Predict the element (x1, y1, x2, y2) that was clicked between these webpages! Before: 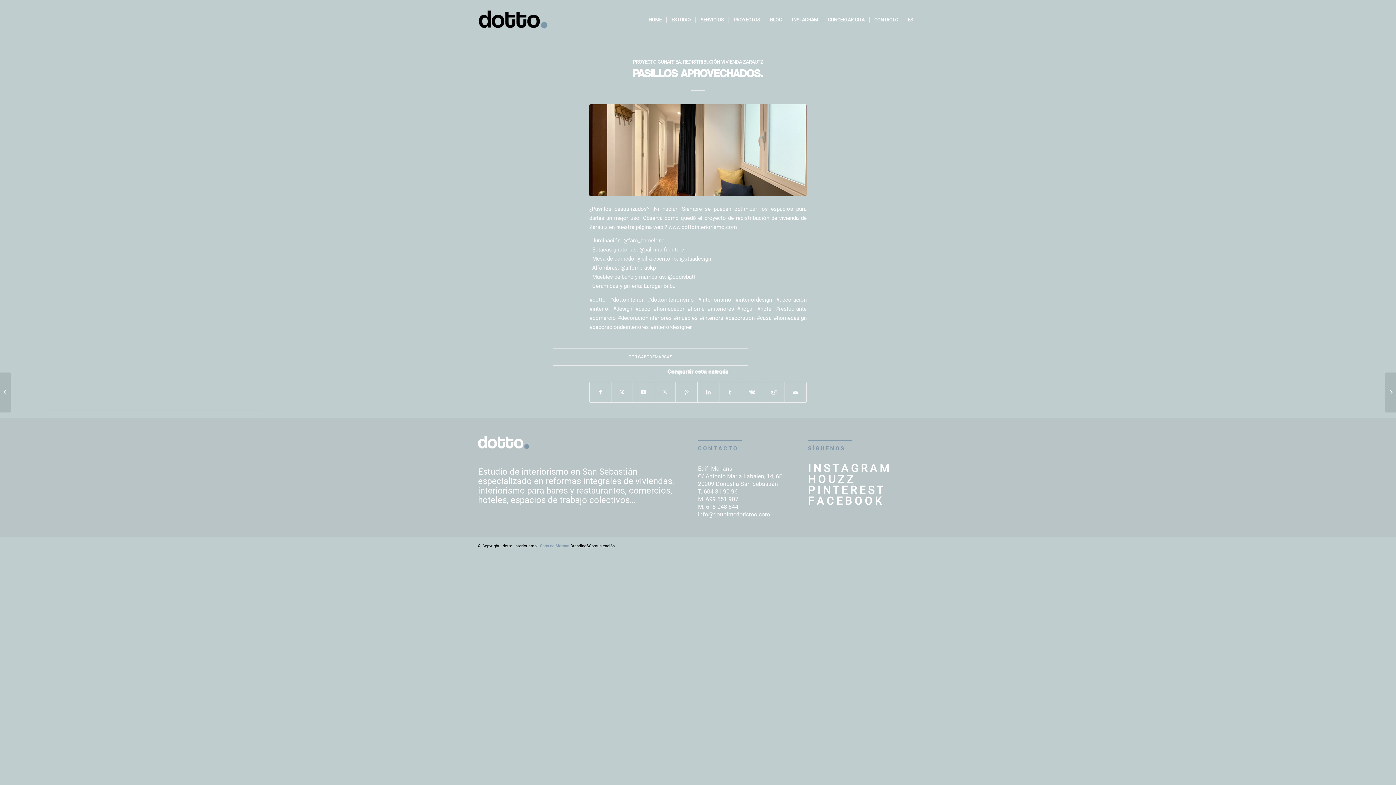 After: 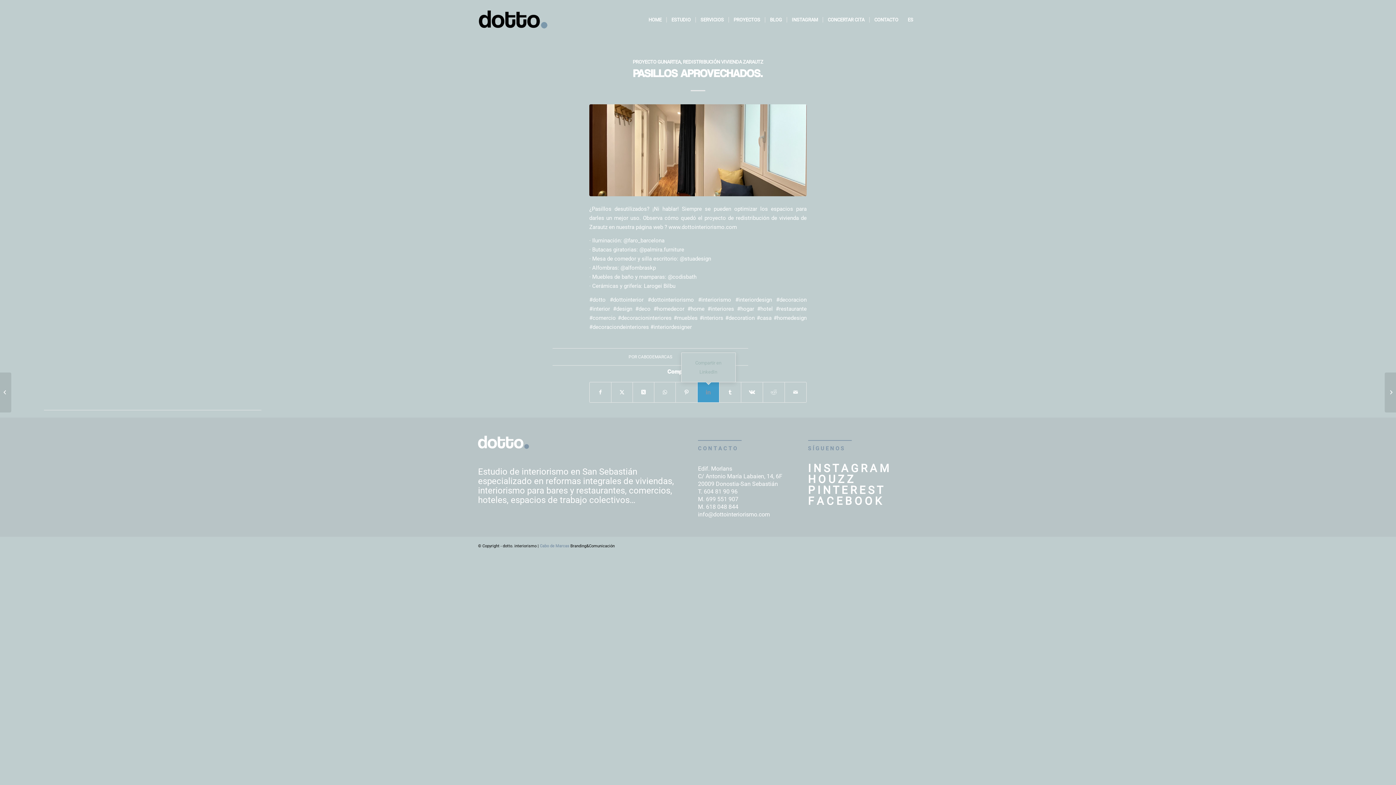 Action: bbox: (697, 382, 719, 402) label: Compartir en LinkedIn